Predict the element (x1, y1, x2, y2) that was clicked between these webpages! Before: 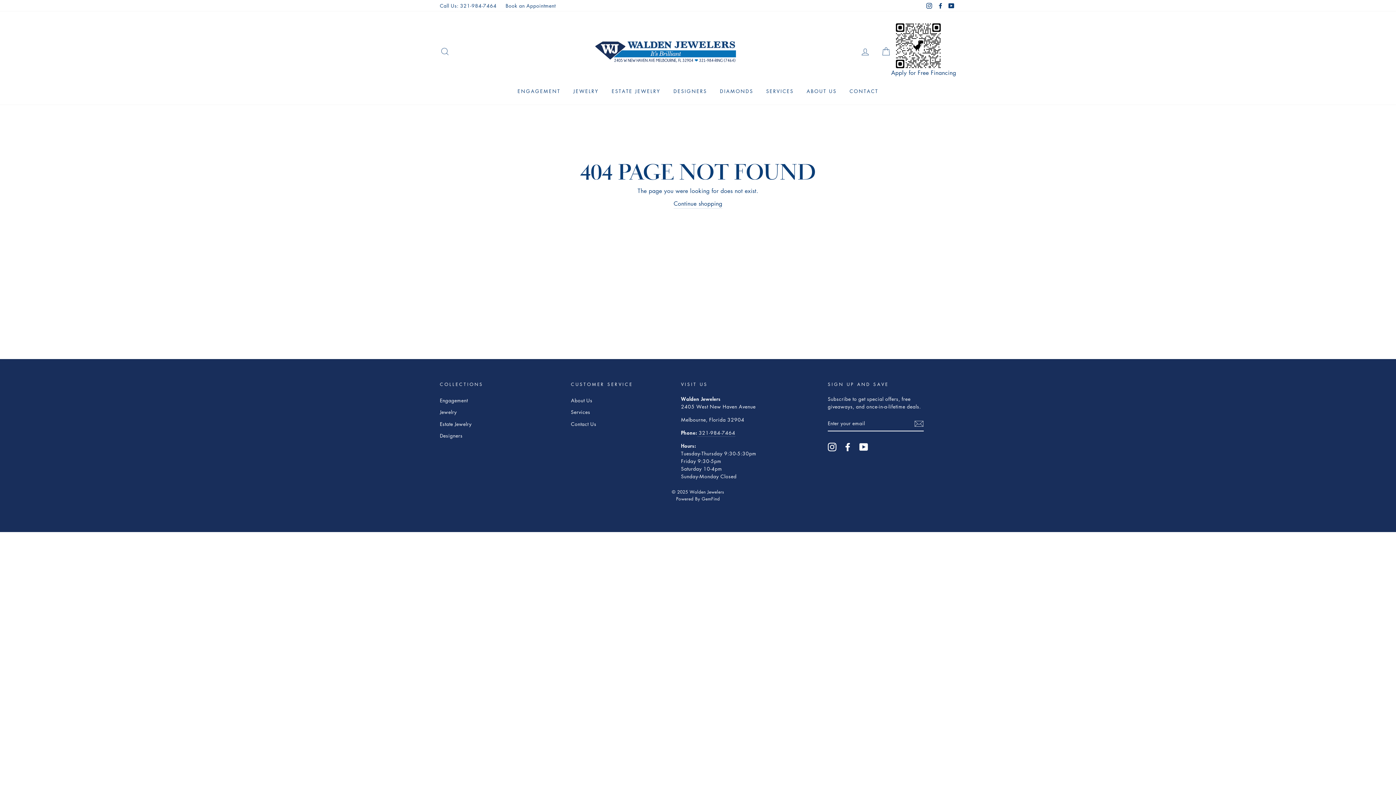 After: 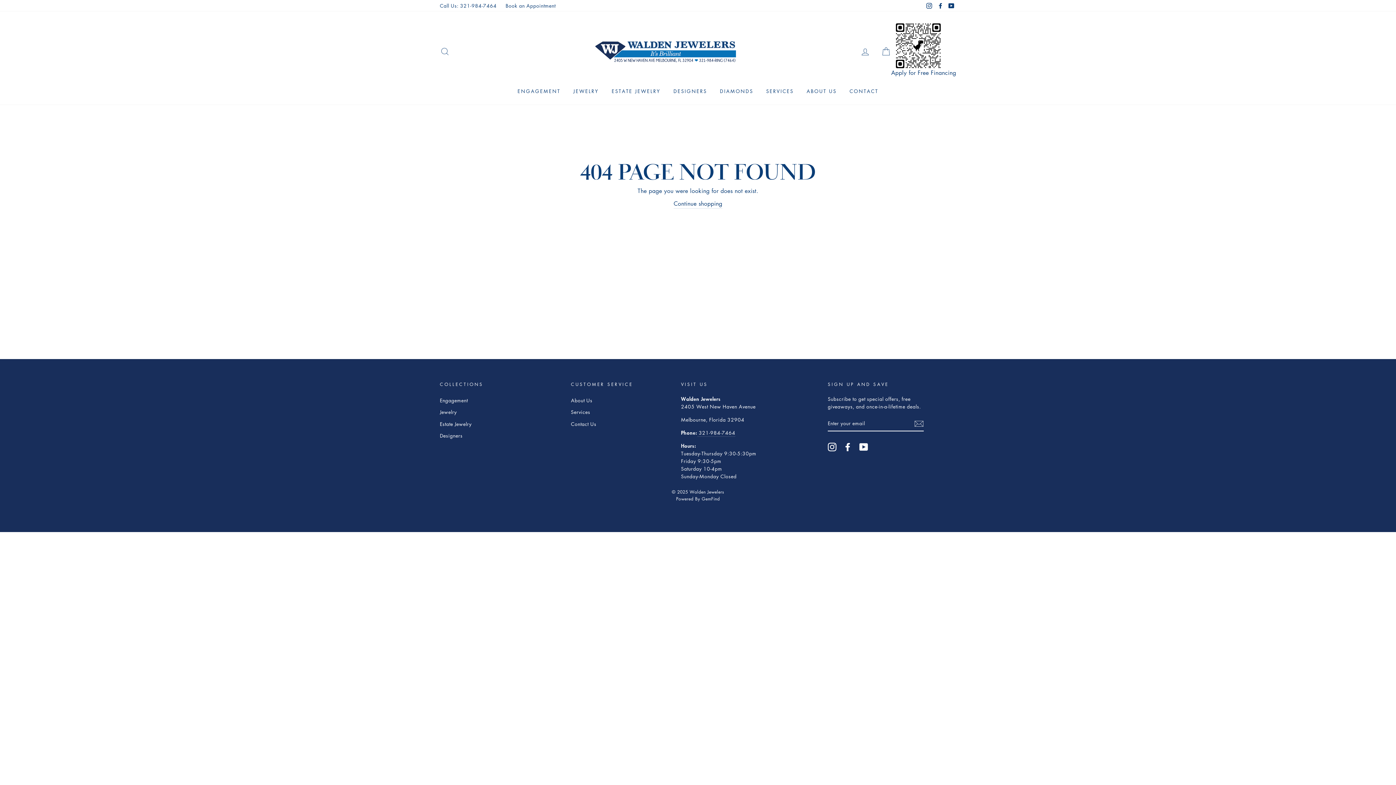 Action: bbox: (436, 0, 500, 11) label: Call Us: 321-984-7464